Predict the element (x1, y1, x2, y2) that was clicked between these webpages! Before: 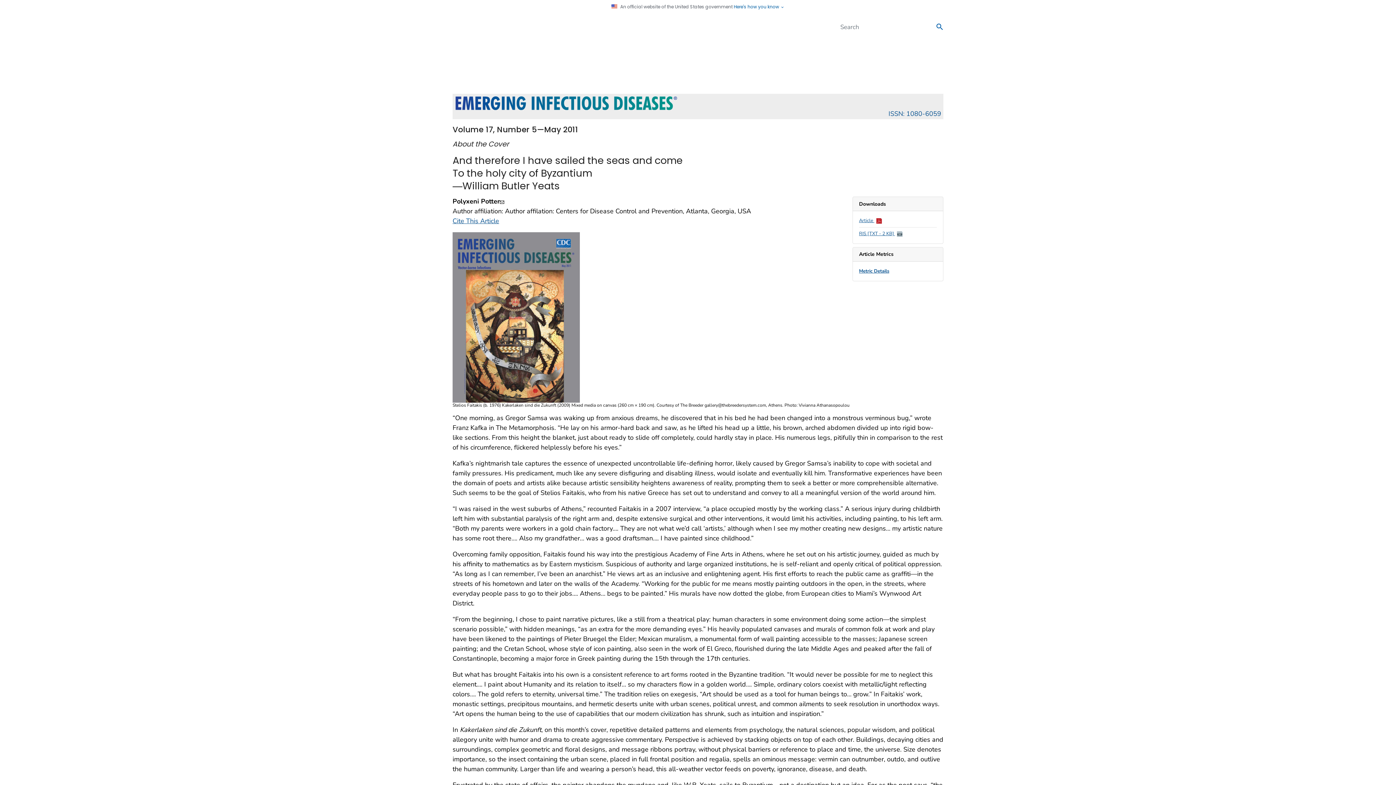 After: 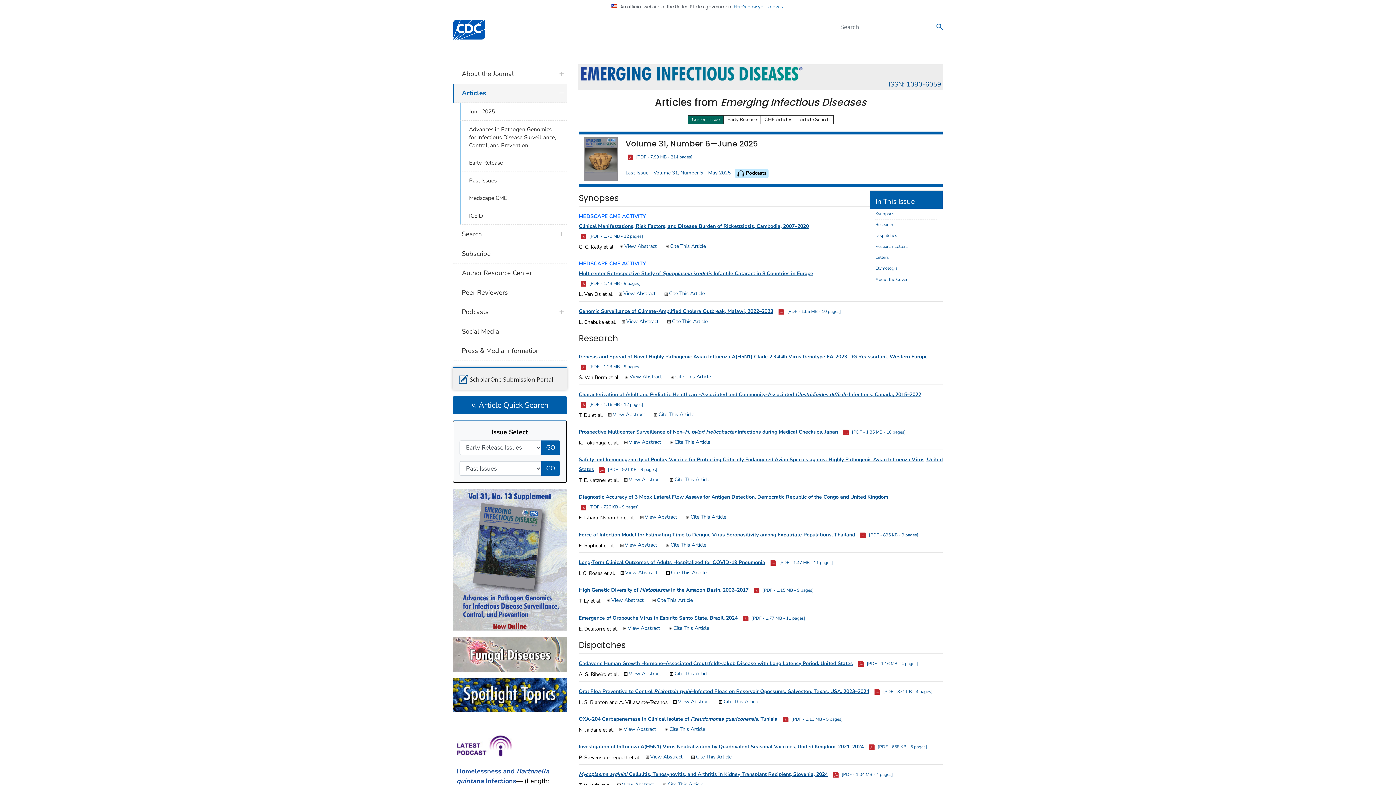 Action: bbox: (453, 94, 942, 111) label: ISSN: 1080-6059